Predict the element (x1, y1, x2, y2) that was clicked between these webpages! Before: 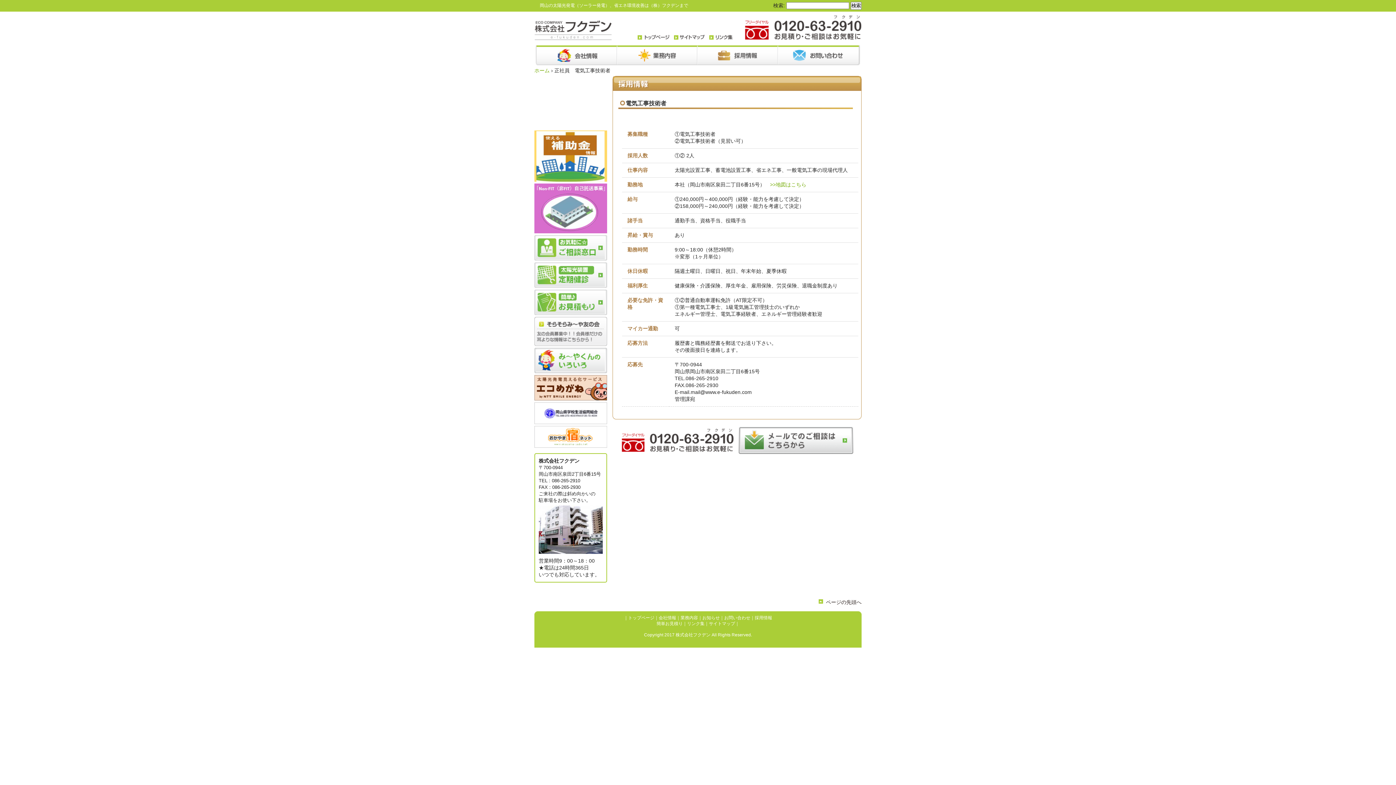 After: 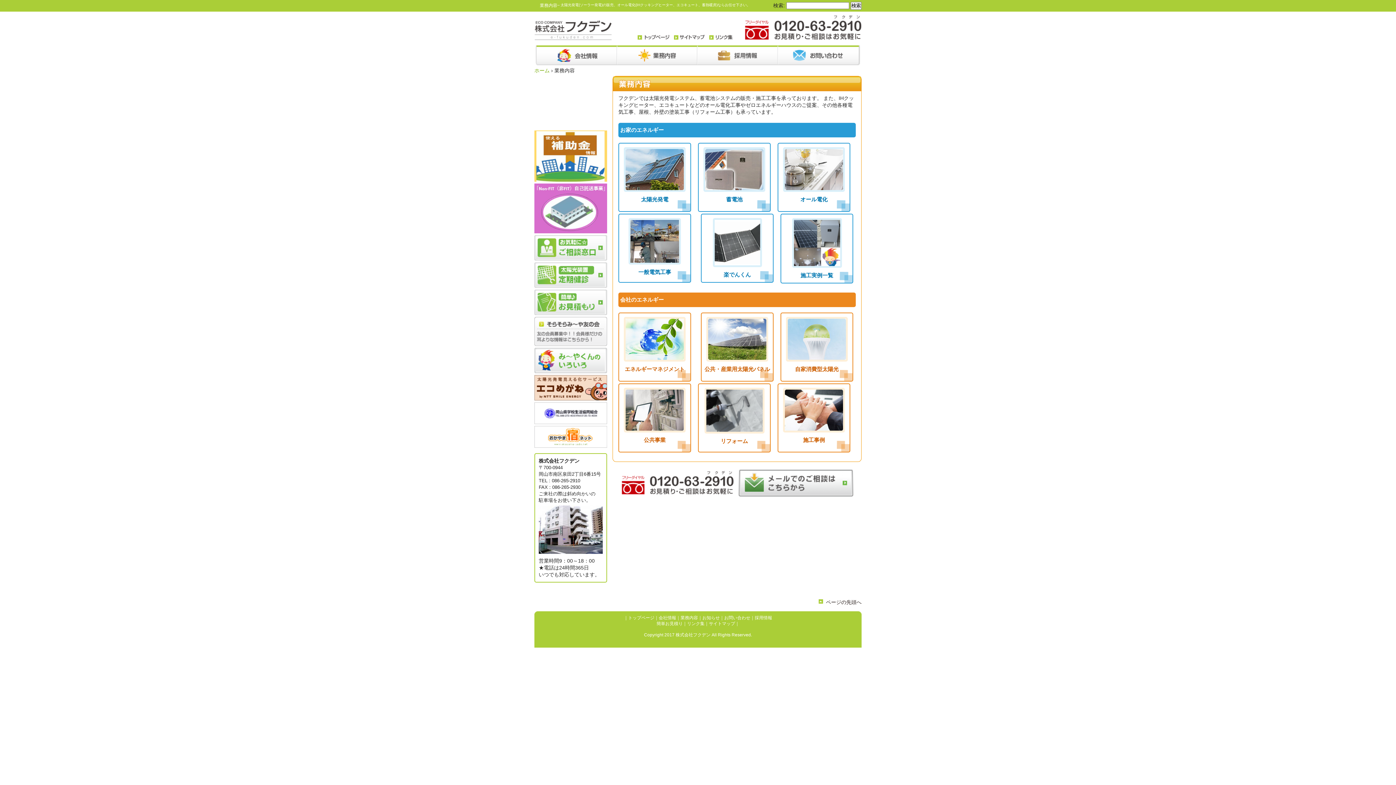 Action: bbox: (617, 45, 697, 65)